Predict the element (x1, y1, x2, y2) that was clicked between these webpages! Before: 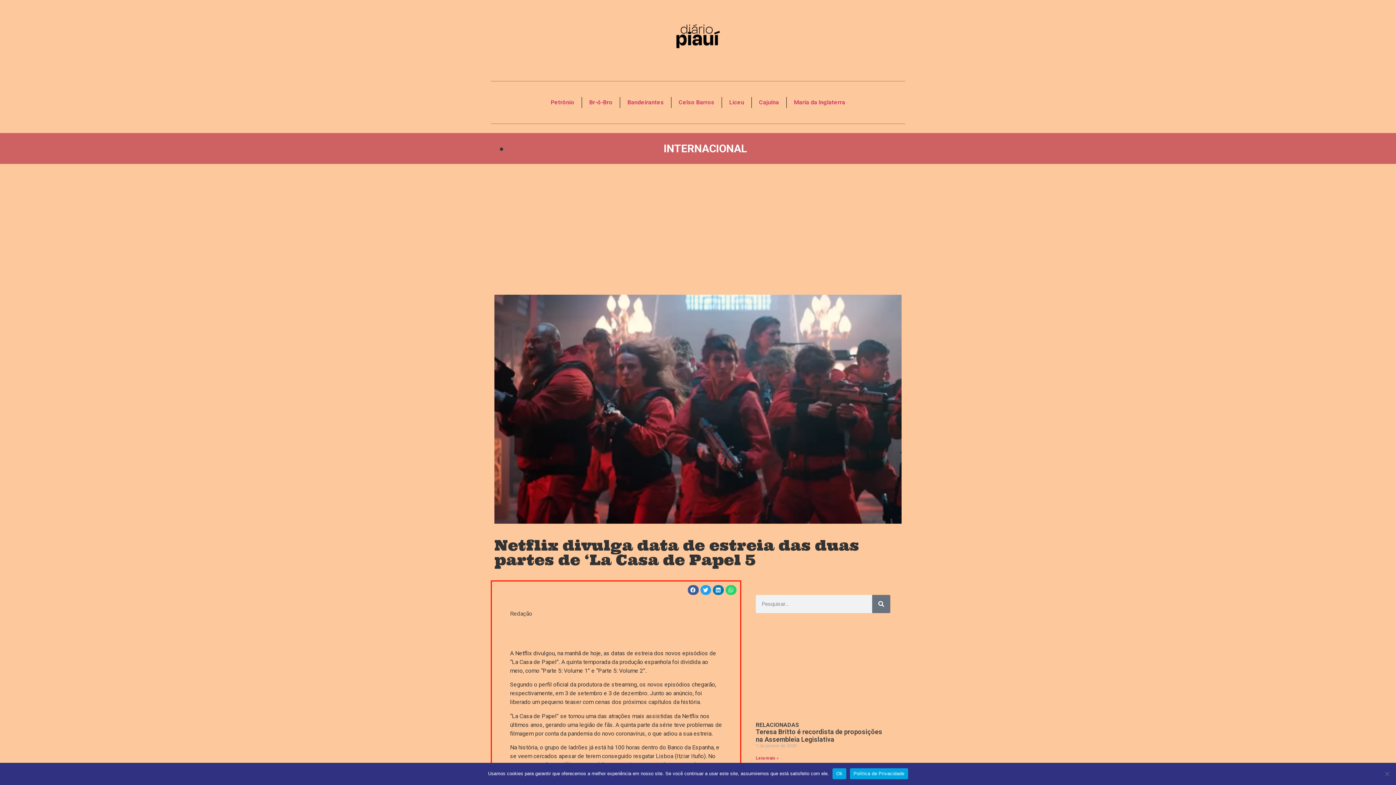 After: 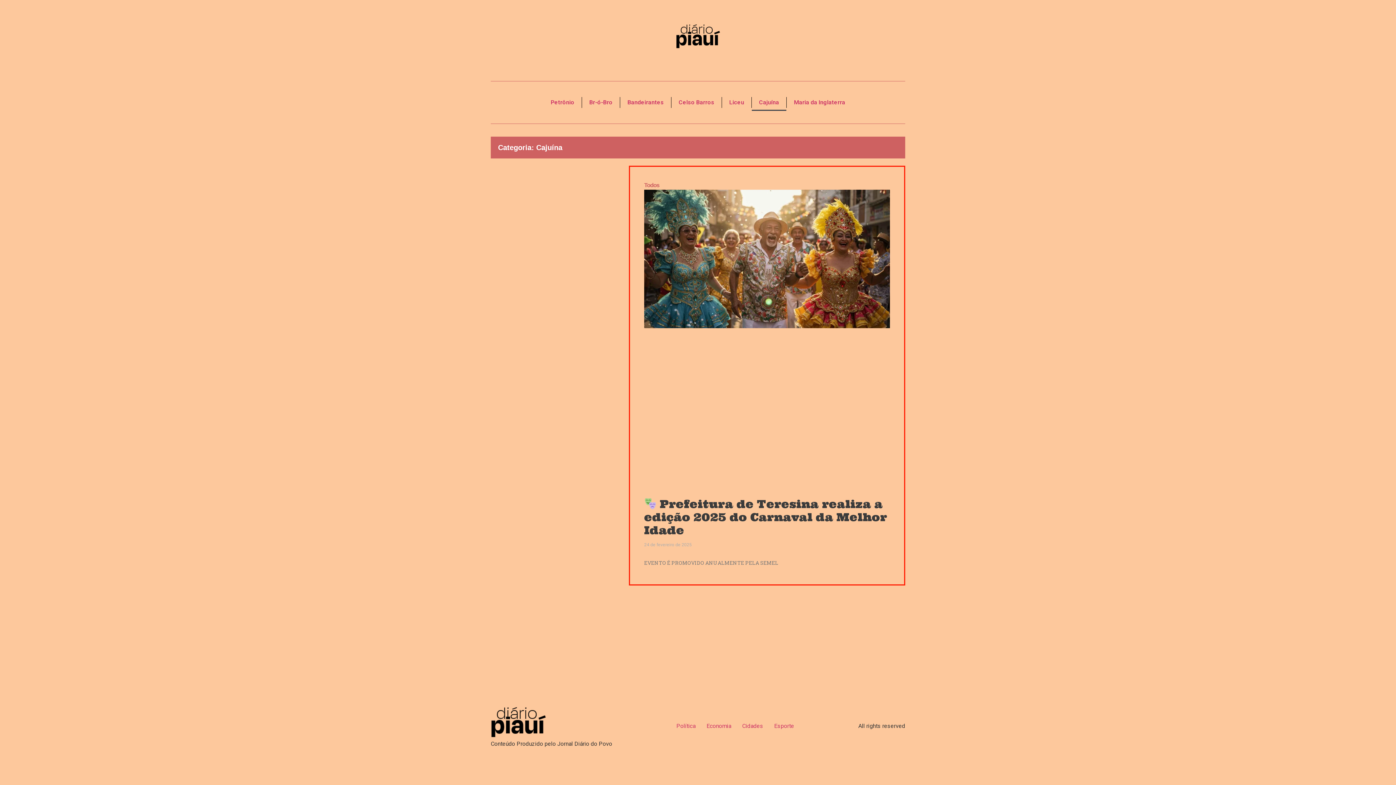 Action: bbox: (752, 94, 786, 111) label: Cajuína